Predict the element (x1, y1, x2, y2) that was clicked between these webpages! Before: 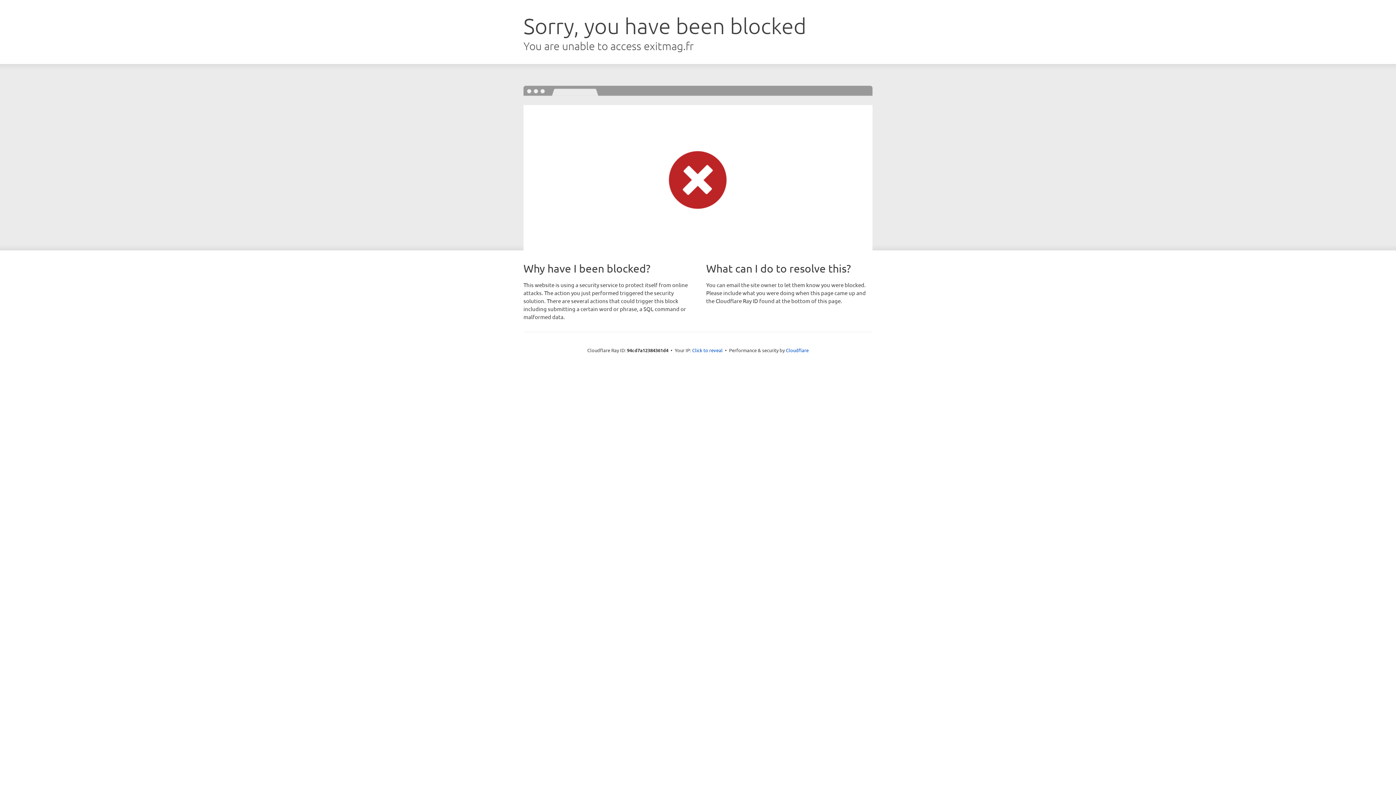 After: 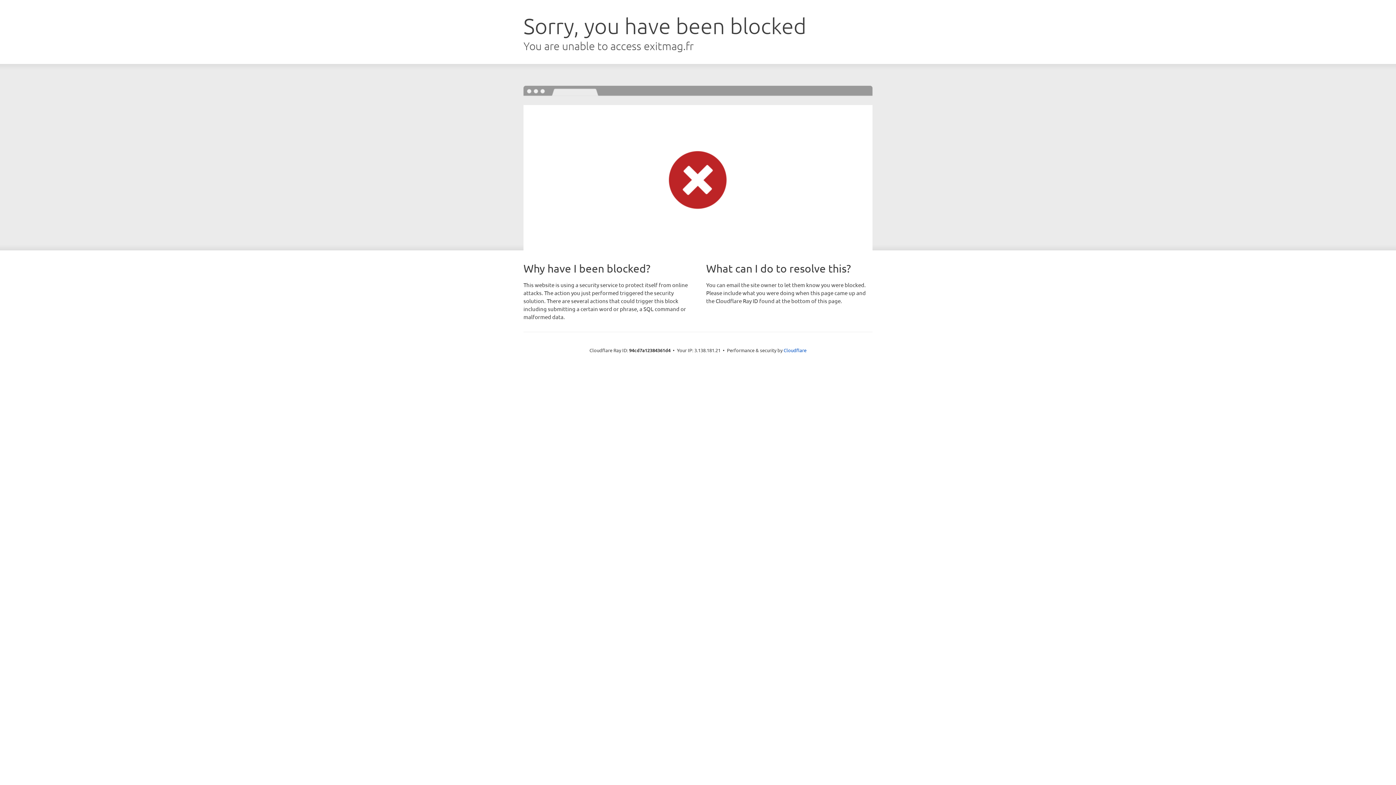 Action: bbox: (692, 346, 722, 353) label: Click to reveal